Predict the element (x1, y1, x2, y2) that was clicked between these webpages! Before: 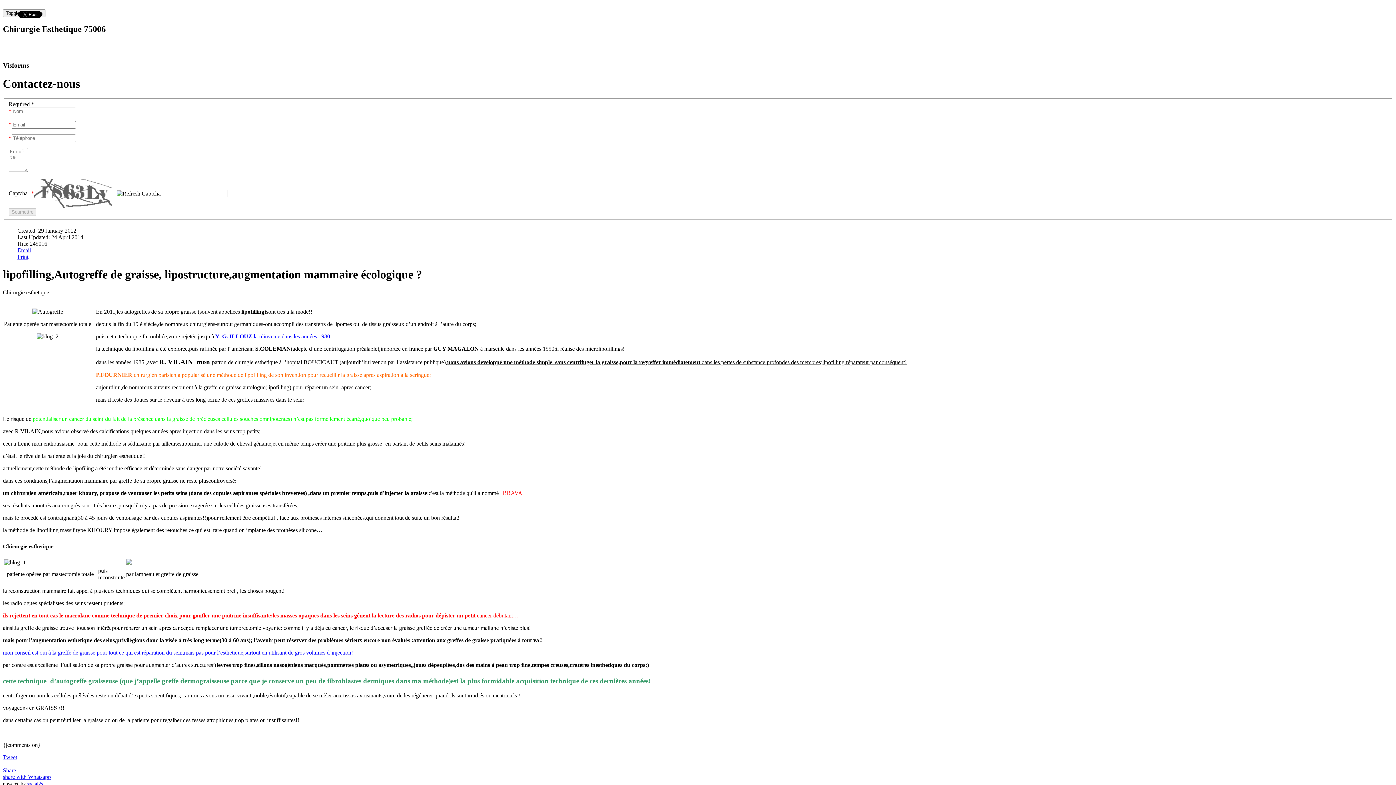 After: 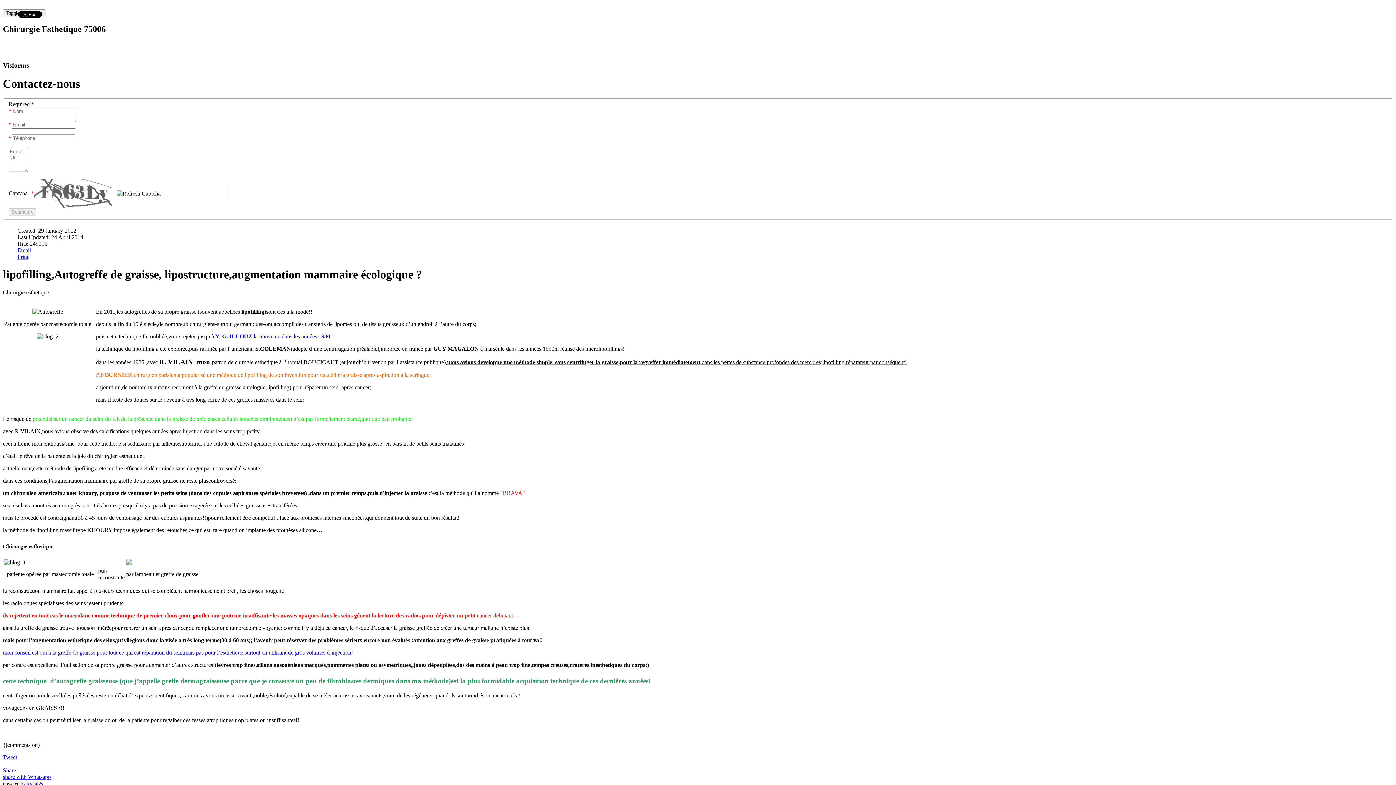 Action: bbox: (17, 253, 28, 259) label: Print